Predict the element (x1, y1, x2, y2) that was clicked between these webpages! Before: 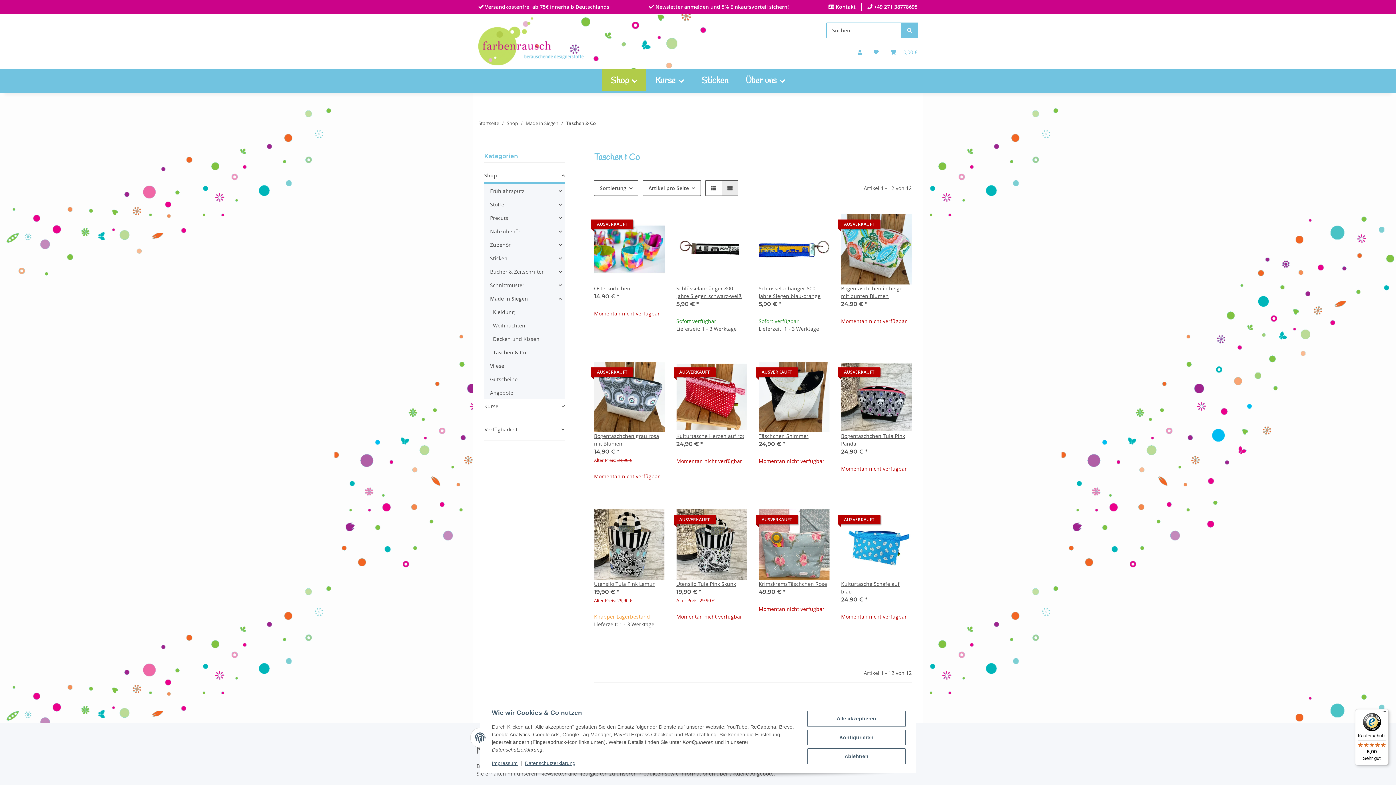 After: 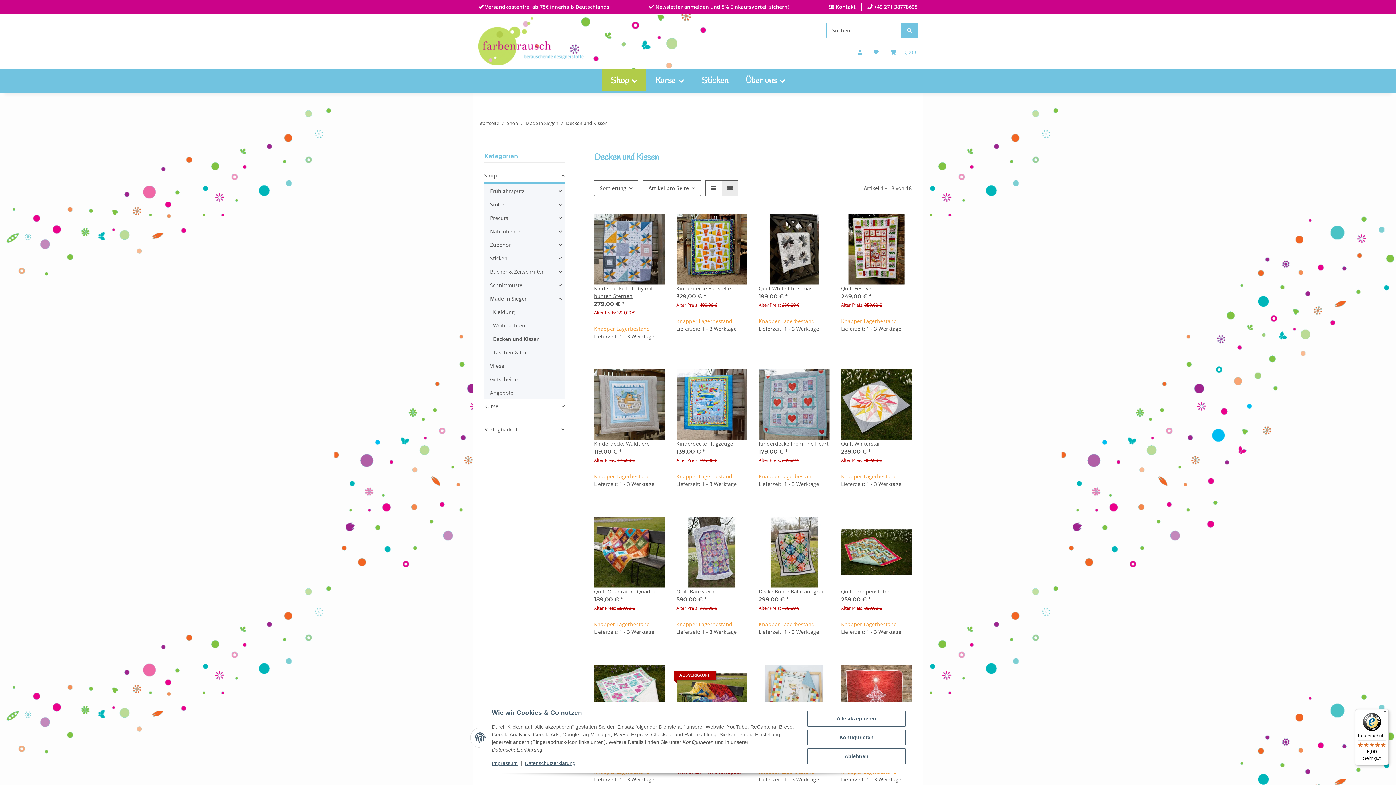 Action: bbox: (490, 332, 565, 345) label: Decken und Kissen